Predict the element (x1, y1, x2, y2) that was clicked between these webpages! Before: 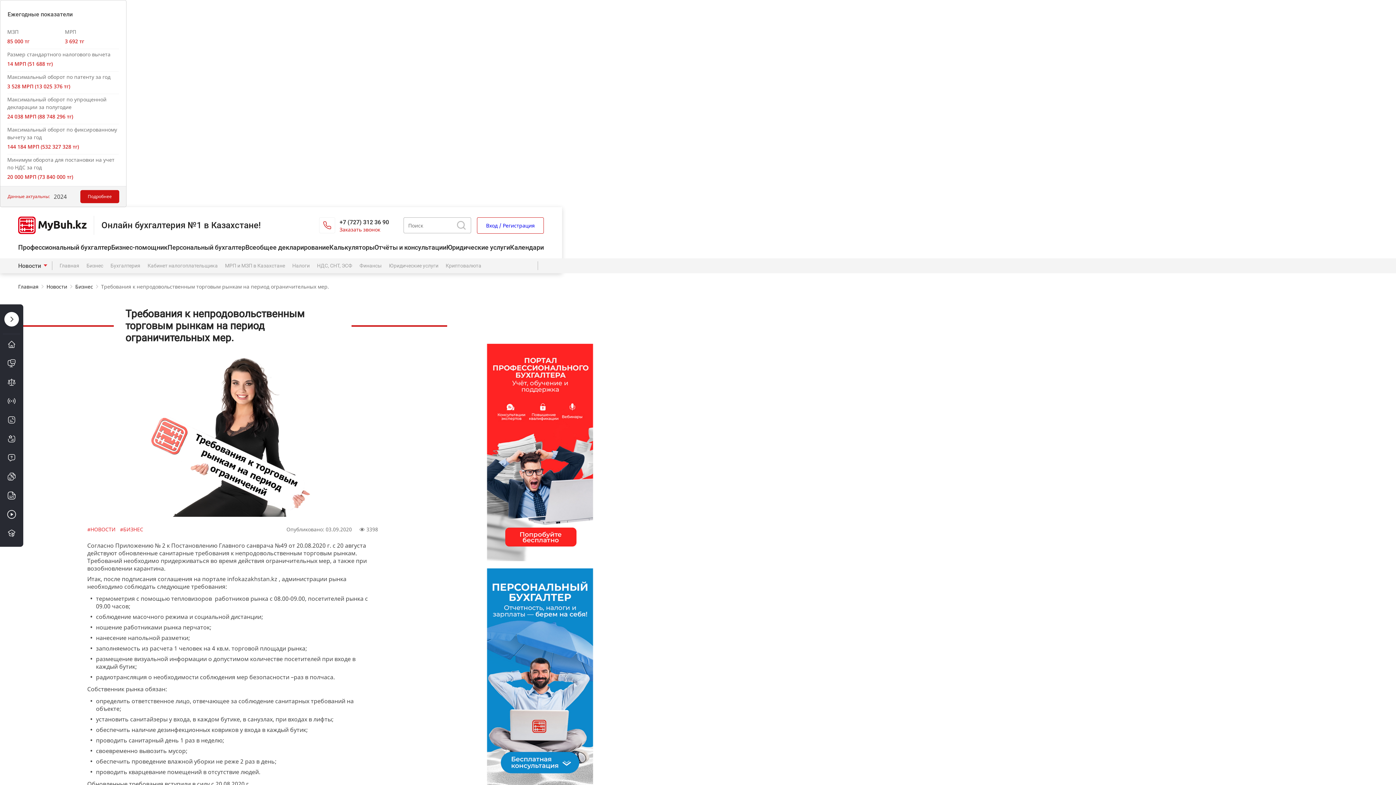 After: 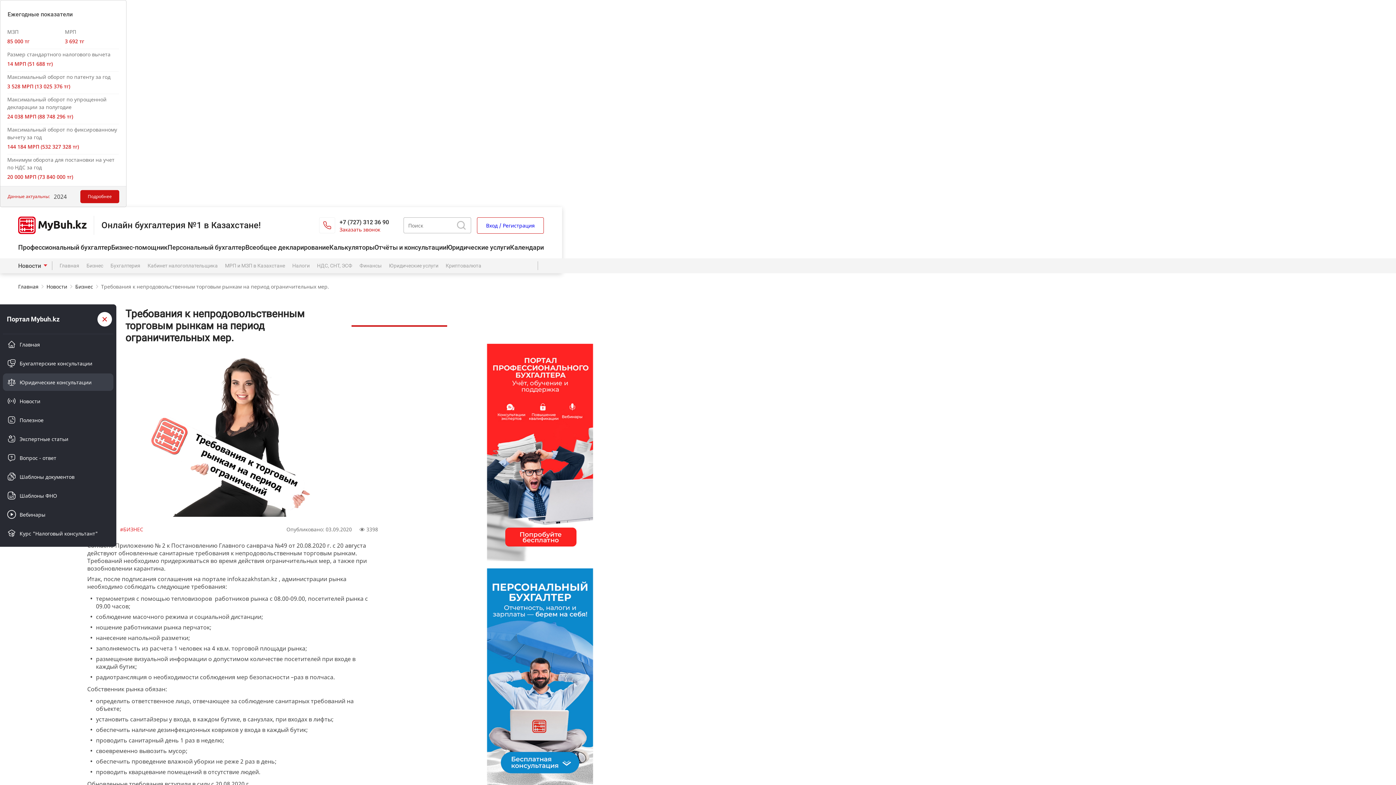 Action: bbox: (2, 373, 20, 391)